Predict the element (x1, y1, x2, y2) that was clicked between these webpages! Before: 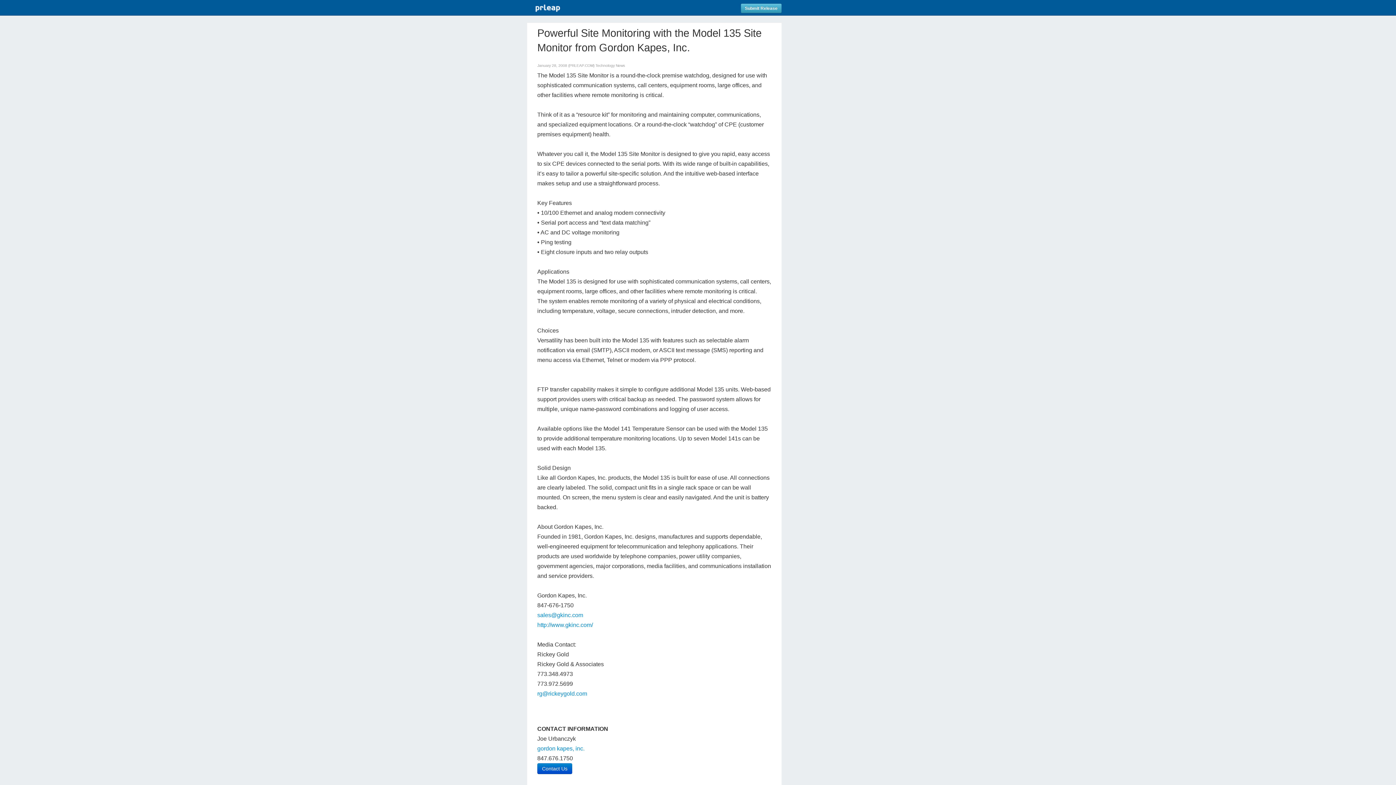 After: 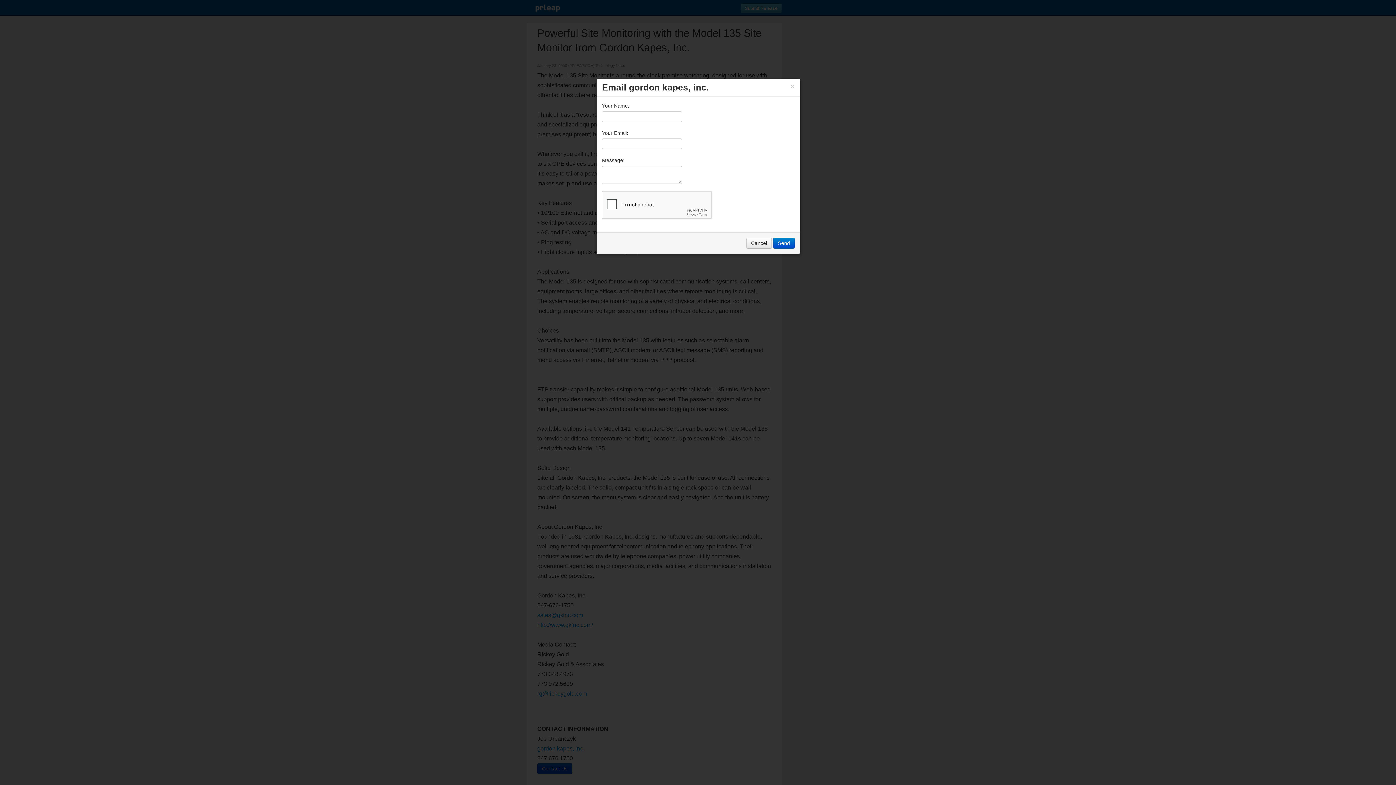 Action: label: Contact Us bbox: (537, 763, 572, 774)